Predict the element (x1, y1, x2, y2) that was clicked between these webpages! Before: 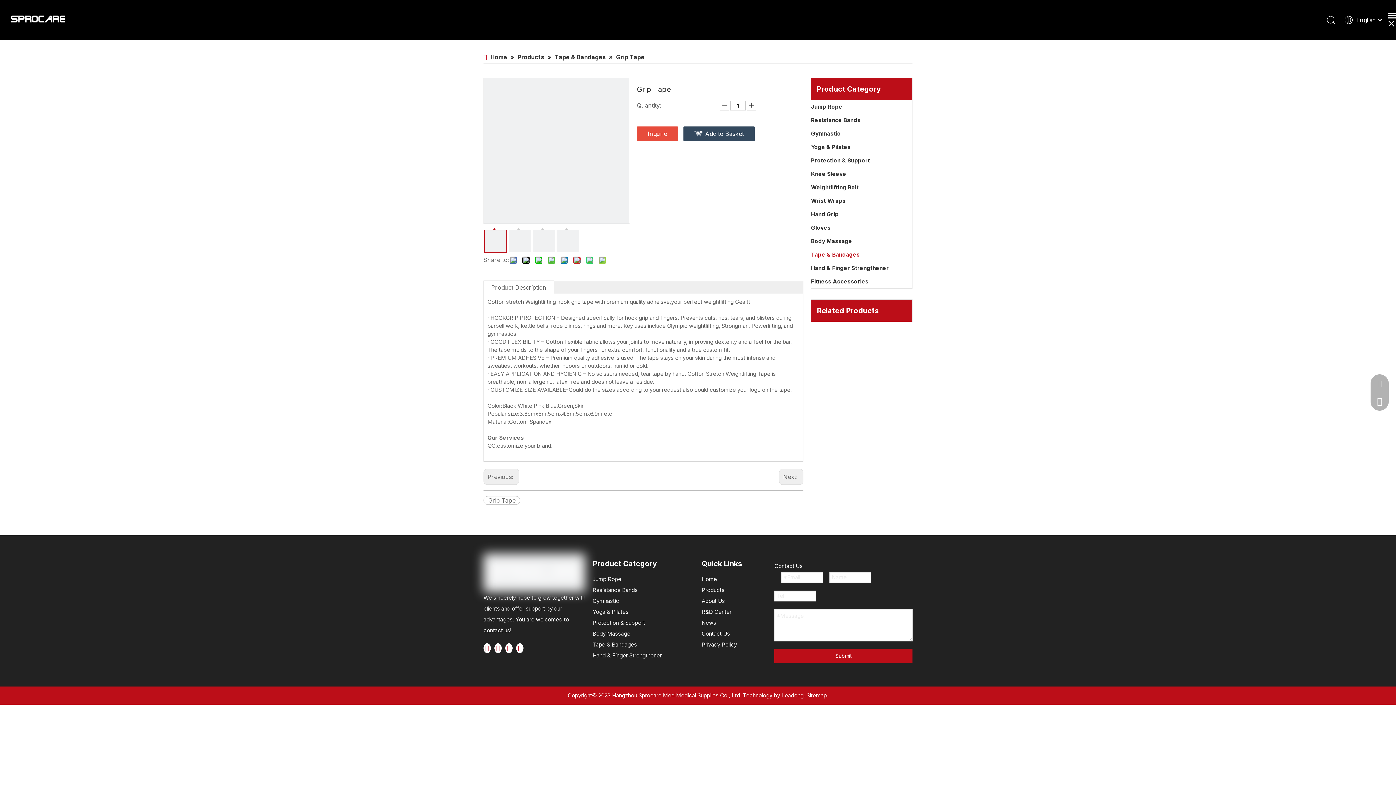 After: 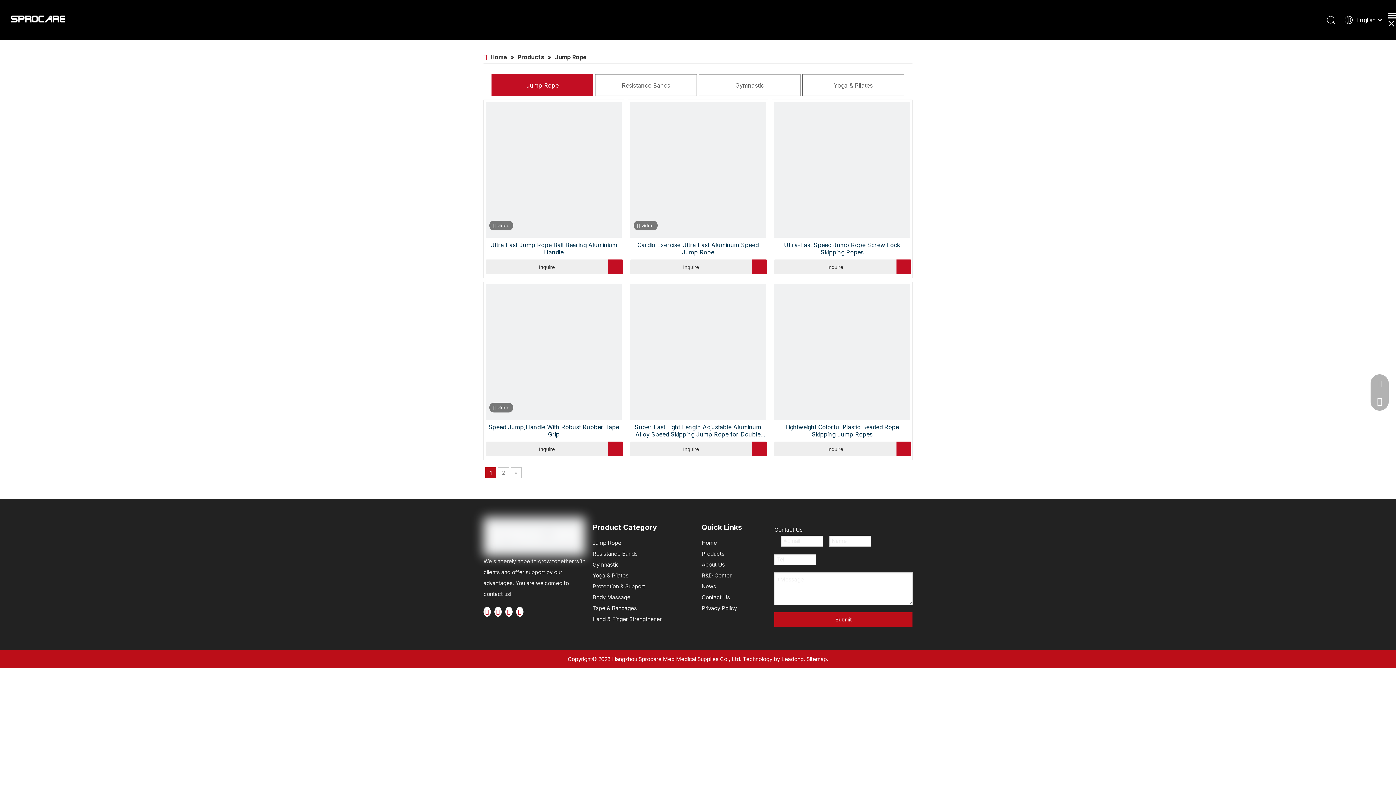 Action: label: Jump Rope bbox: (592, 576, 621, 582)